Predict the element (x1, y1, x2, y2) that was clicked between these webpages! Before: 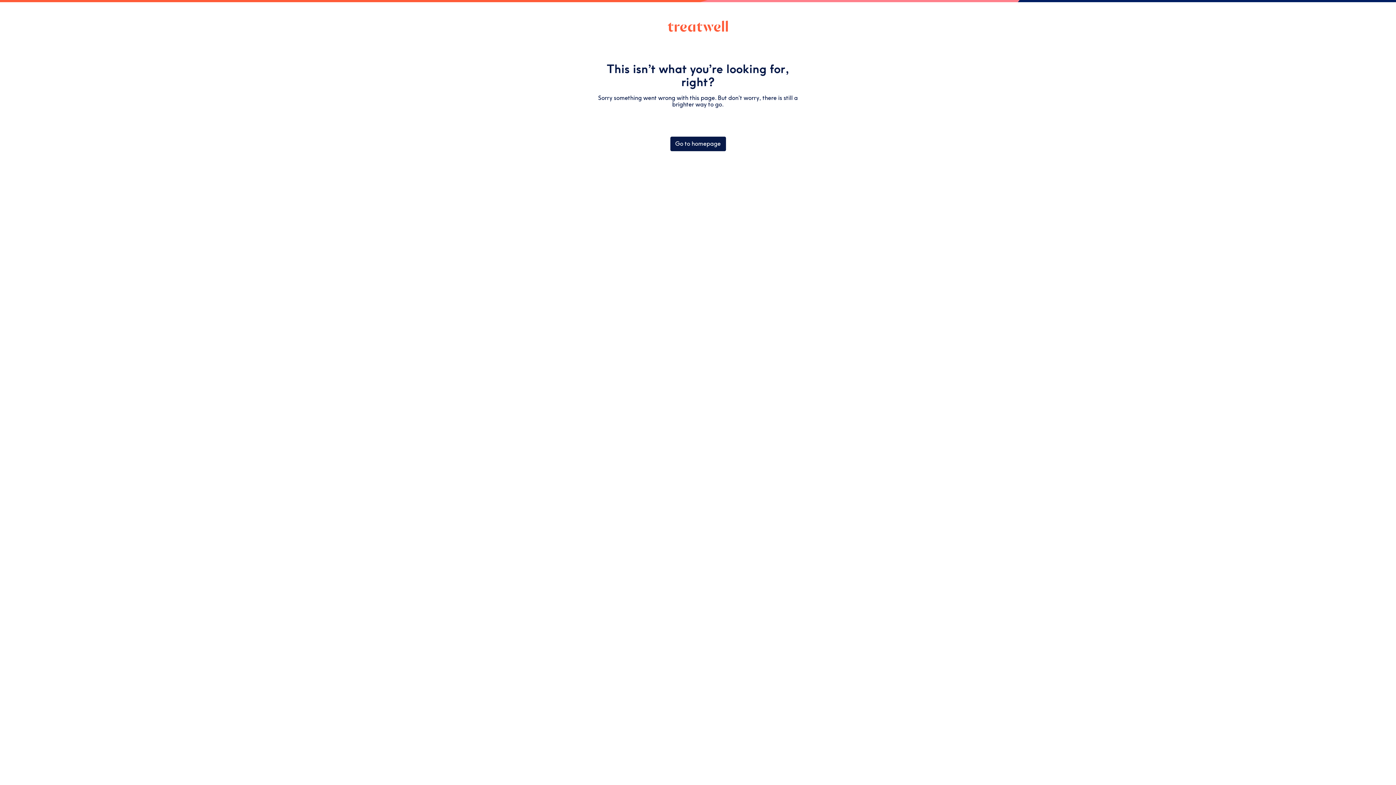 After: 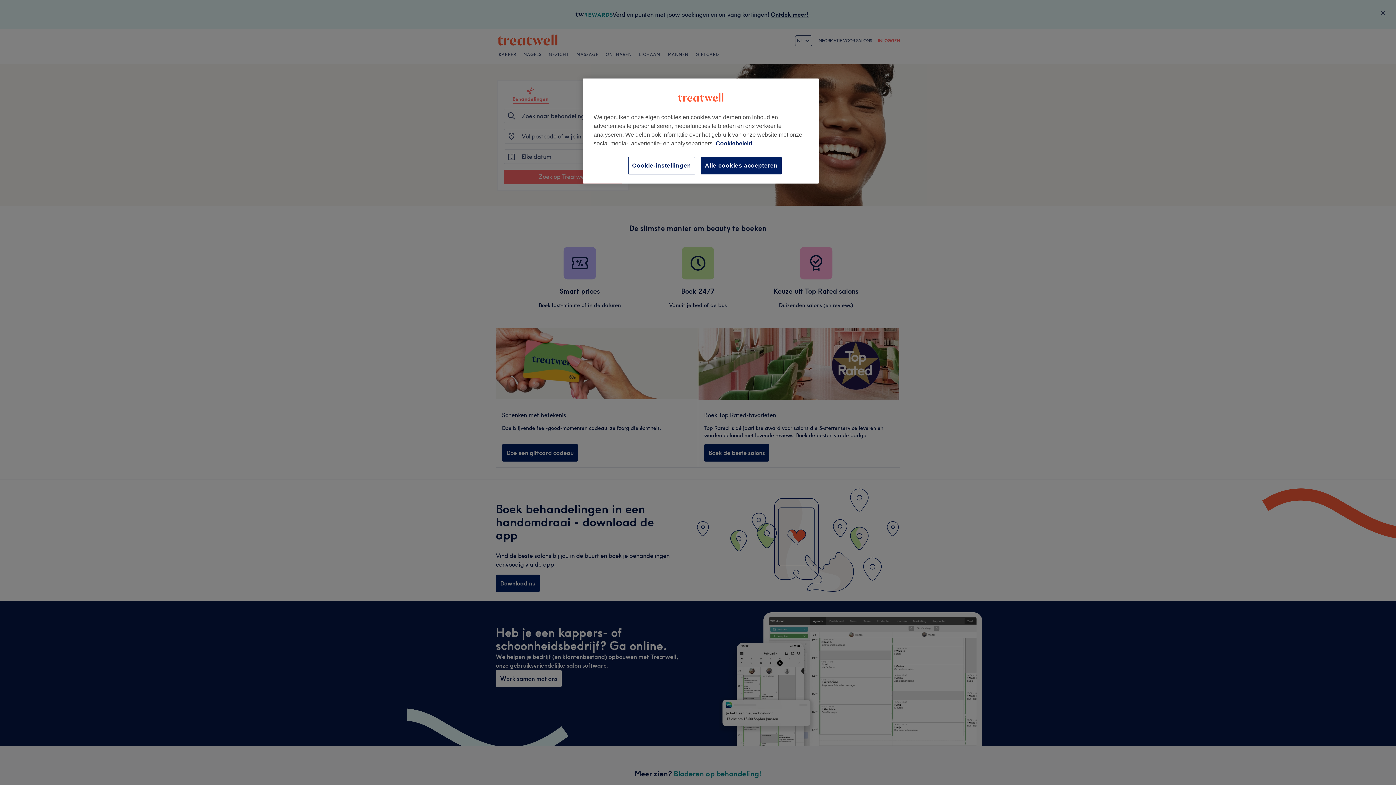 Action: bbox: (670, 136, 726, 151) label: Go to homepage